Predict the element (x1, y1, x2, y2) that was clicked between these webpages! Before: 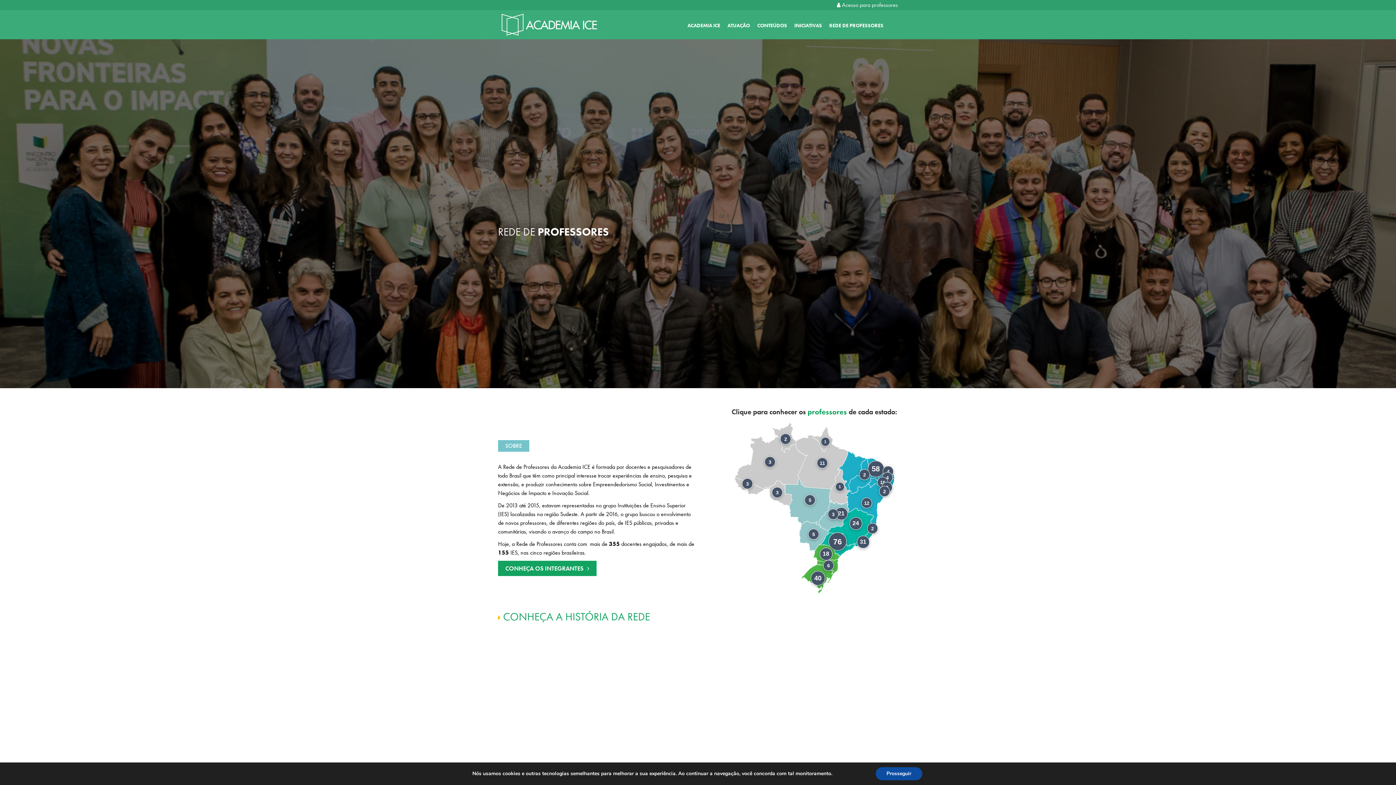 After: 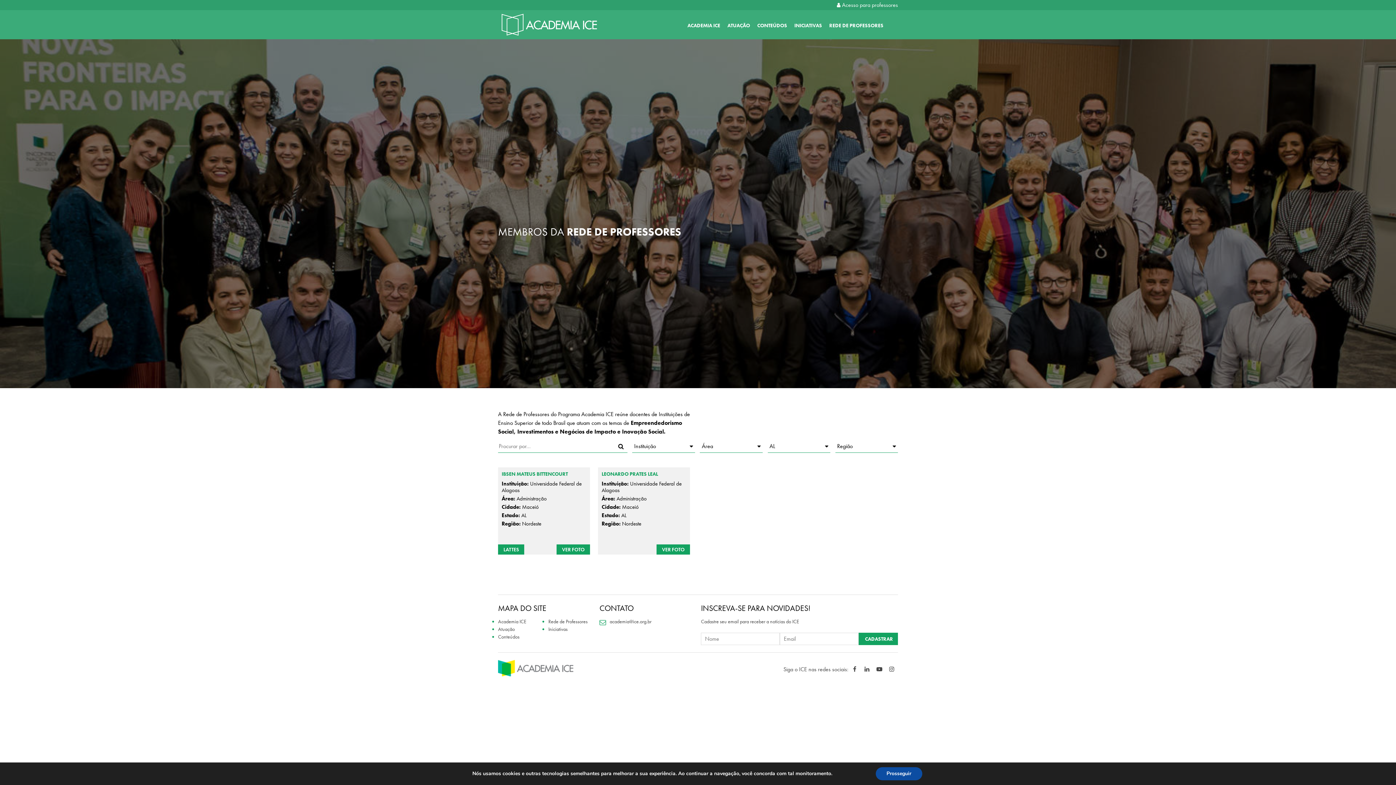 Action: bbox: (881, 482, 886, 486) label: 2